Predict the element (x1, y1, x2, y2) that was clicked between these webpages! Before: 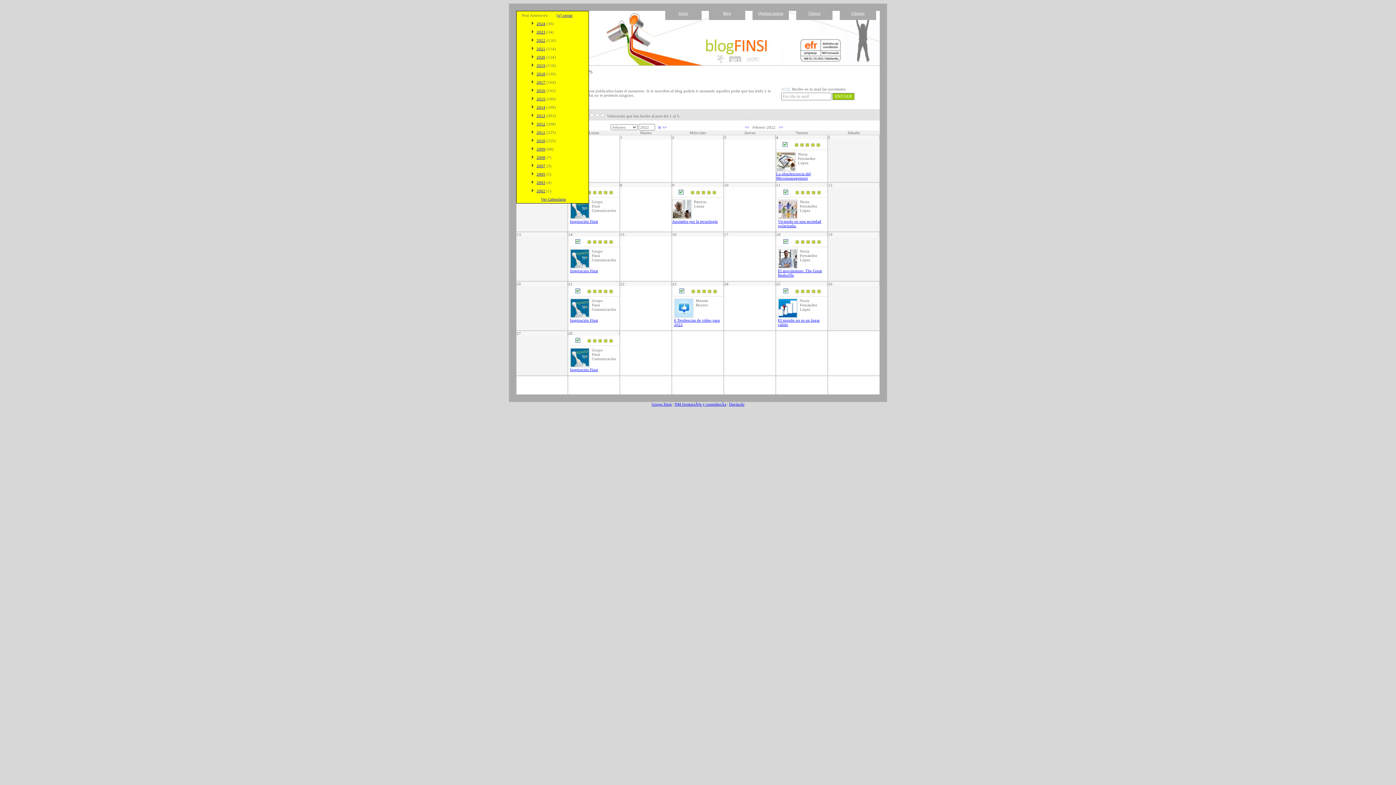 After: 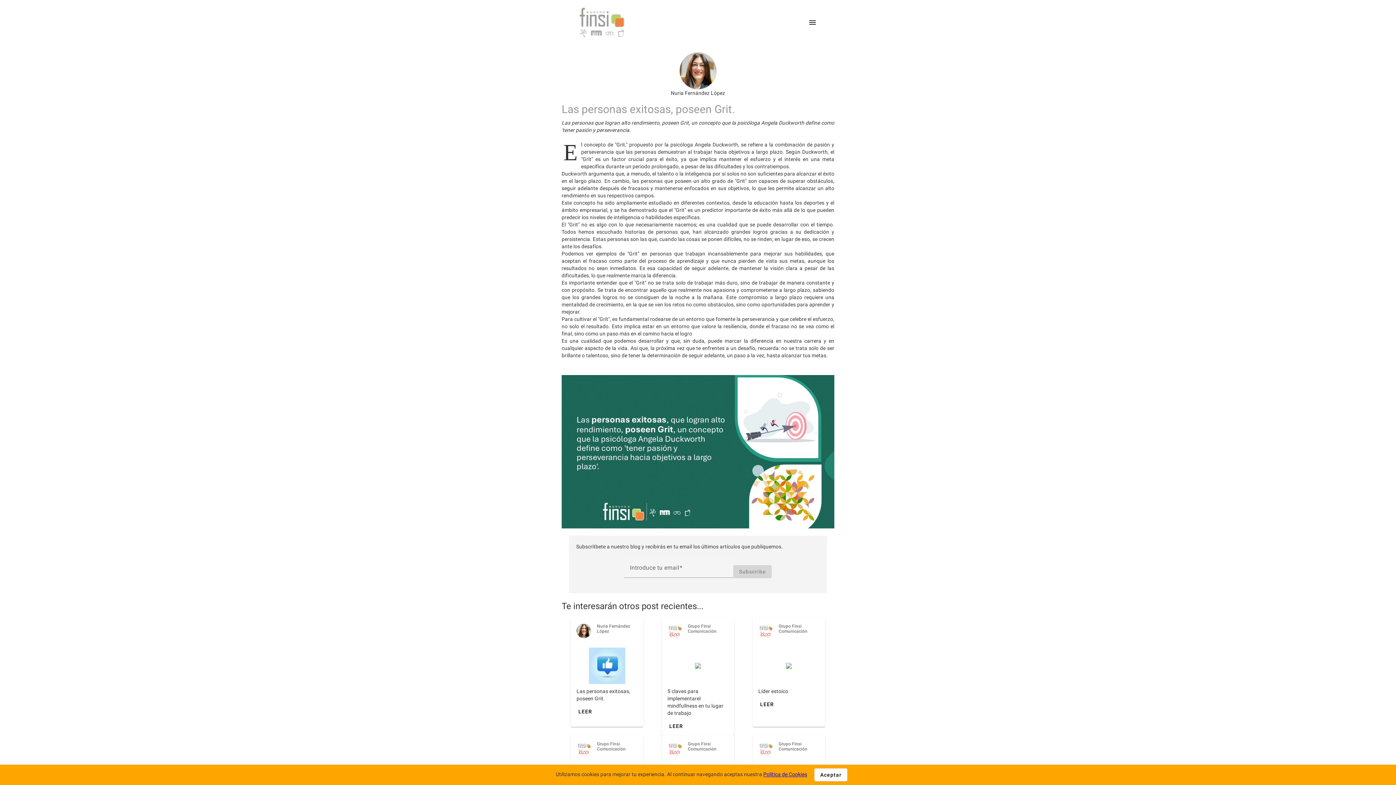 Action: bbox: (575, 290, 581, 294)